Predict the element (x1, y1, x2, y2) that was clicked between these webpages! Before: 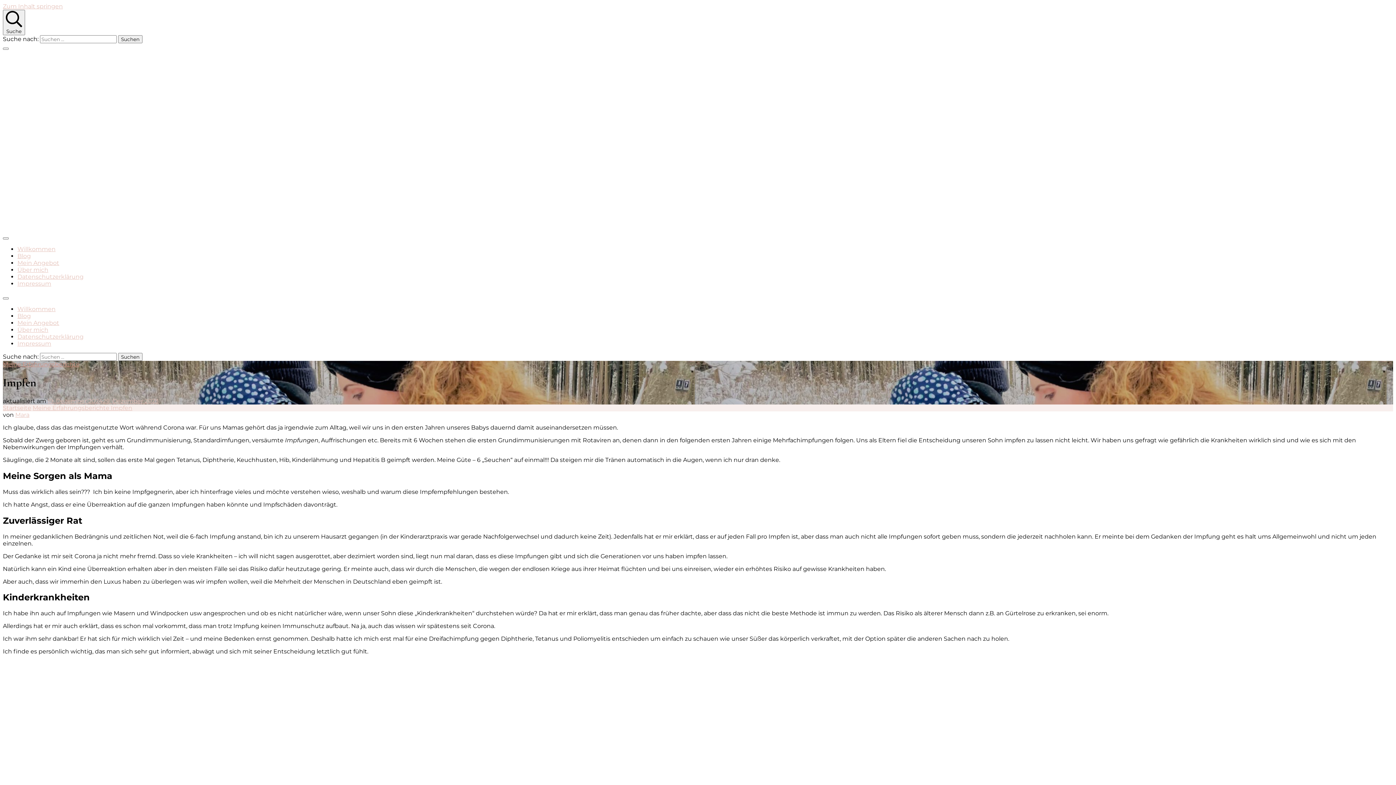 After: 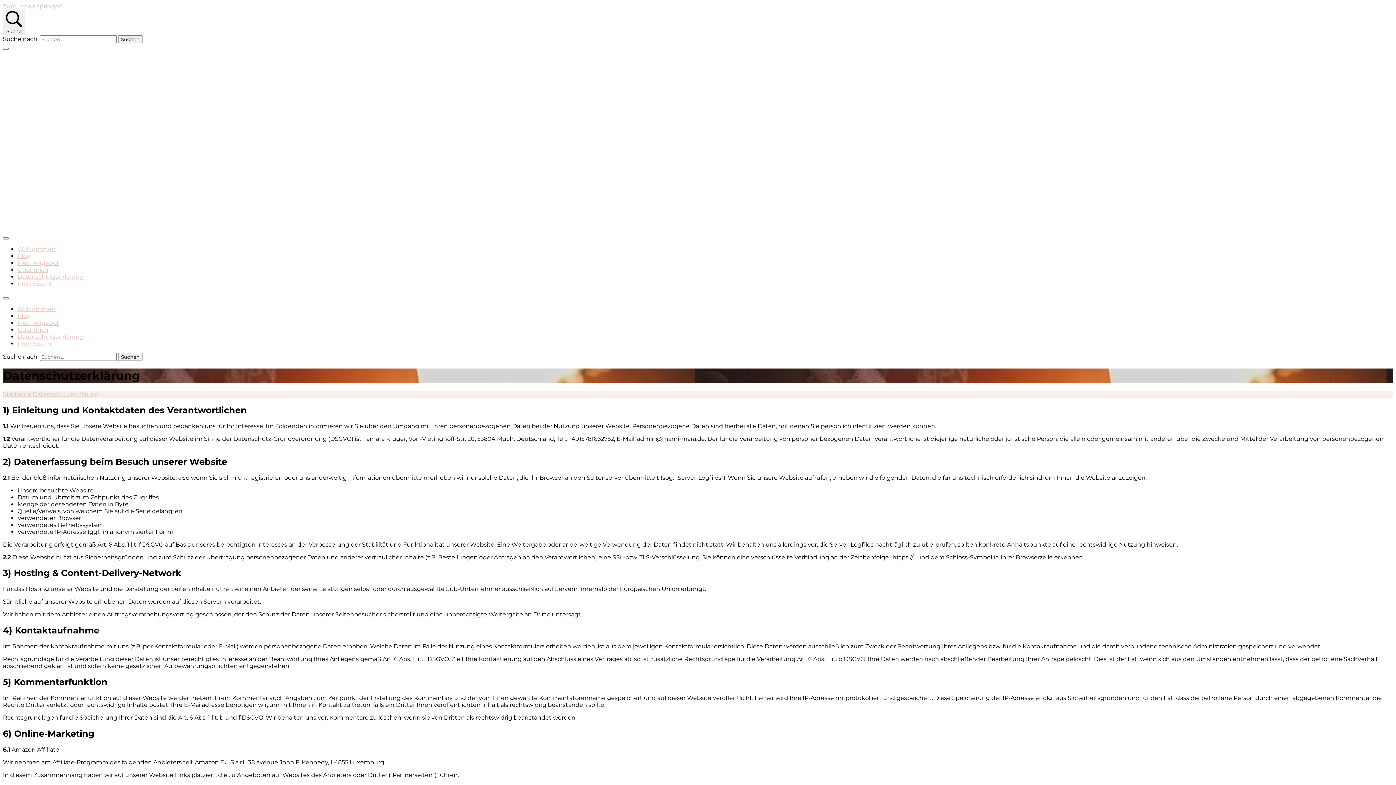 Action: bbox: (17, 333, 83, 340) label: Datenschutzerklärung